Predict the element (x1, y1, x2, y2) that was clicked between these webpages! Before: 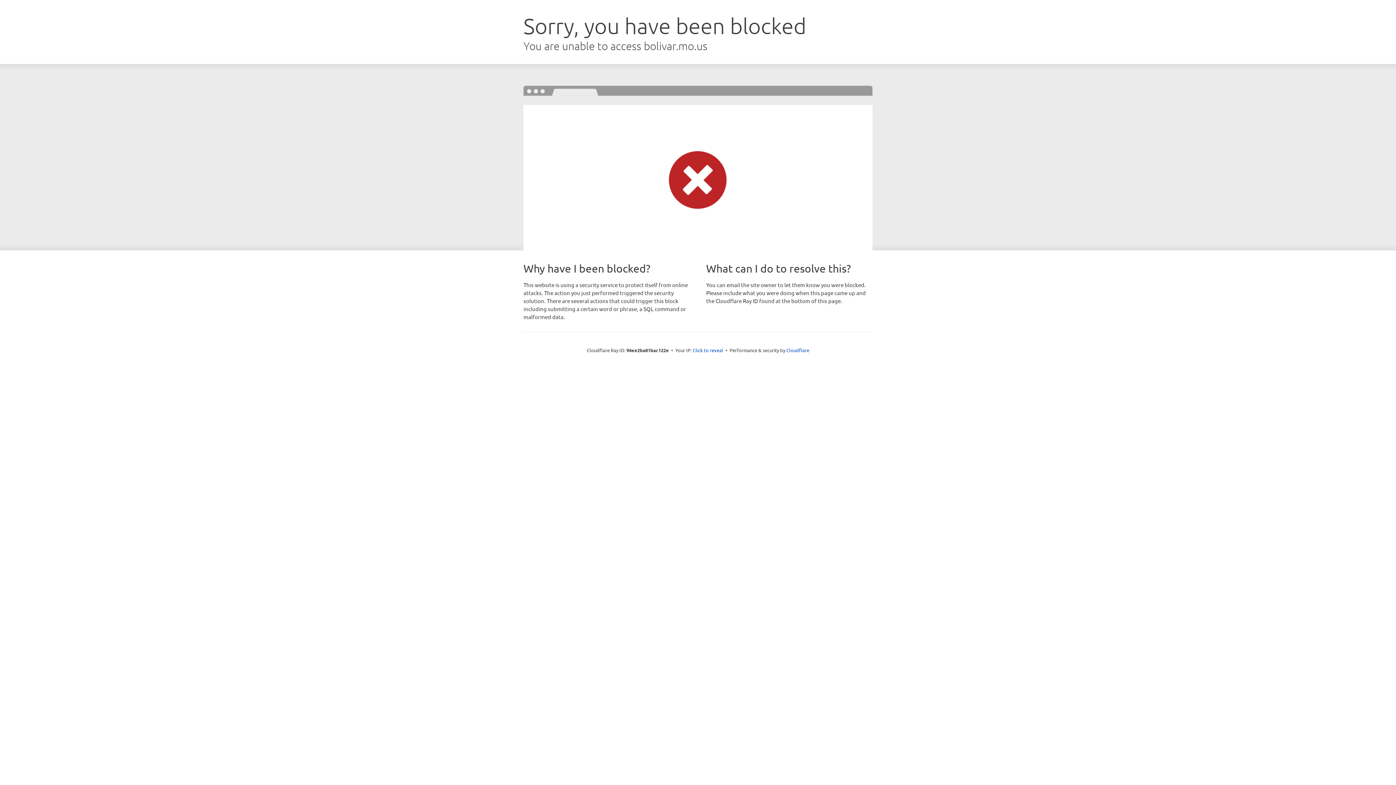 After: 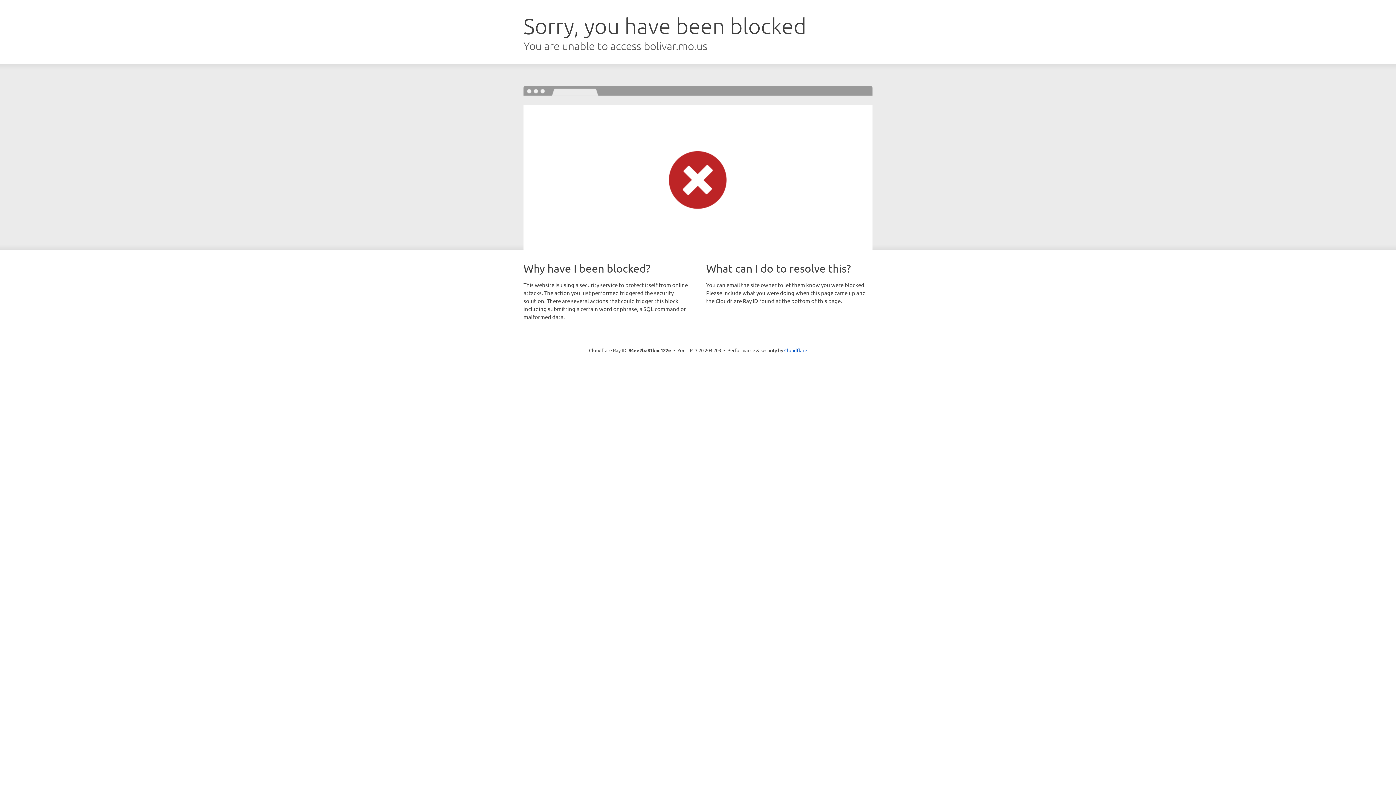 Action: label: Click to reveal bbox: (692, 346, 723, 353)